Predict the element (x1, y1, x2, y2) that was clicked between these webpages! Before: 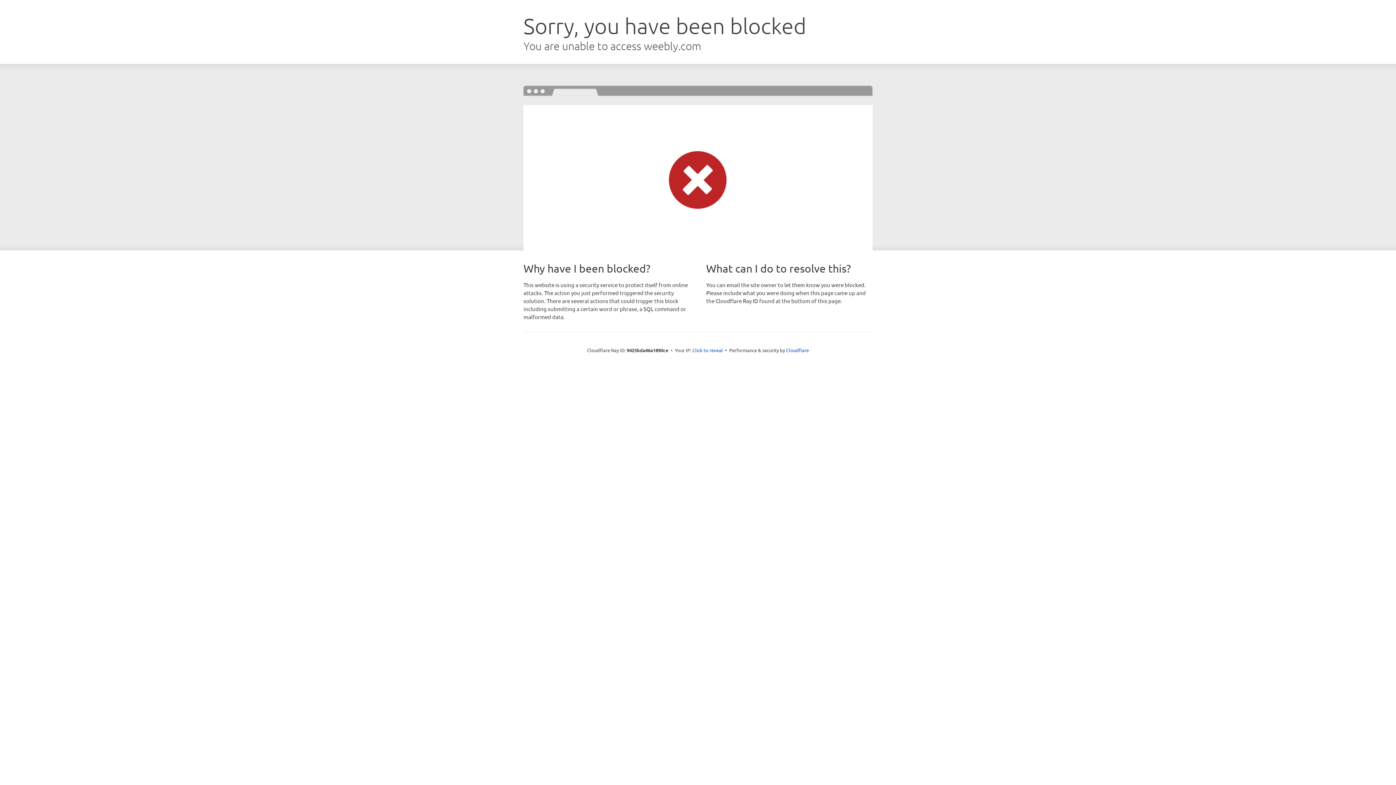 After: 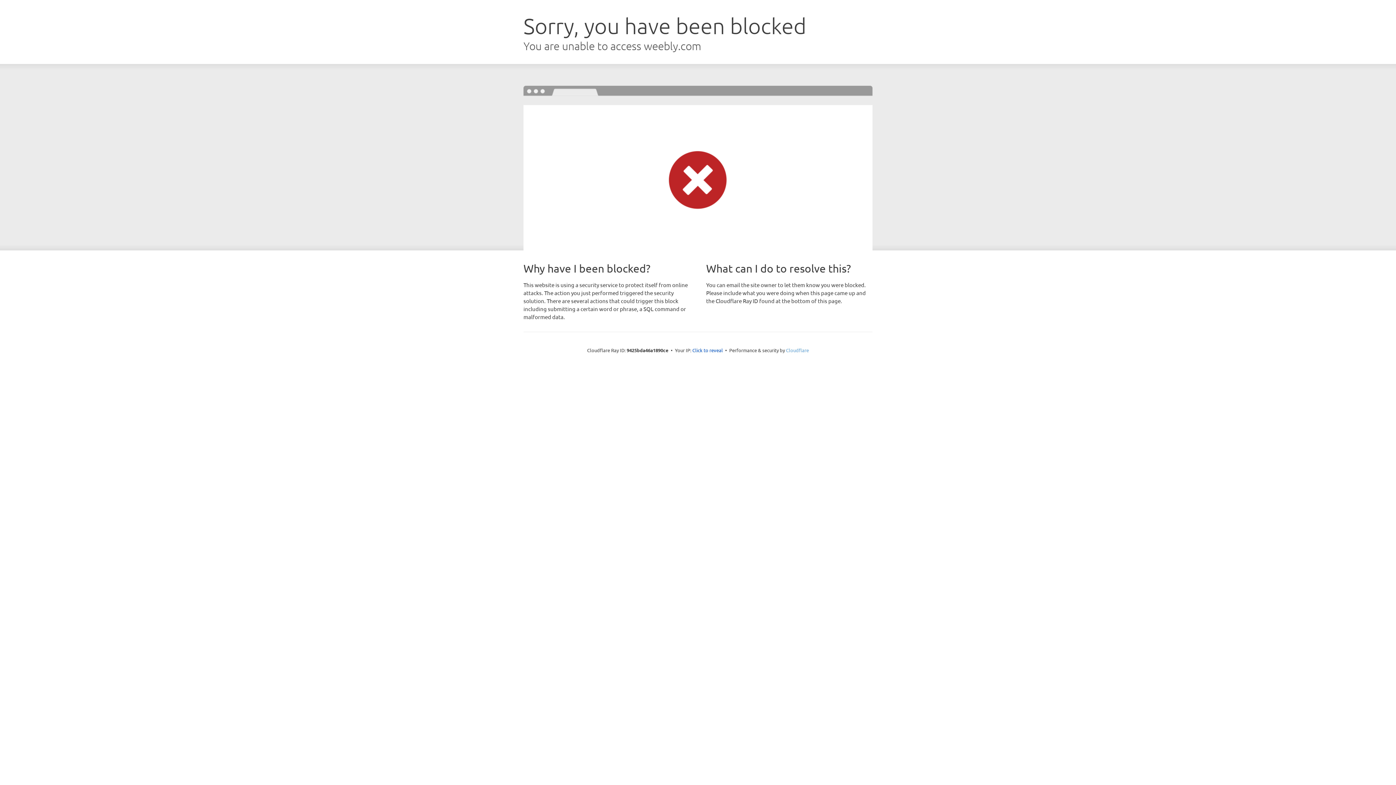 Action: bbox: (786, 347, 809, 353) label: Cloudflare